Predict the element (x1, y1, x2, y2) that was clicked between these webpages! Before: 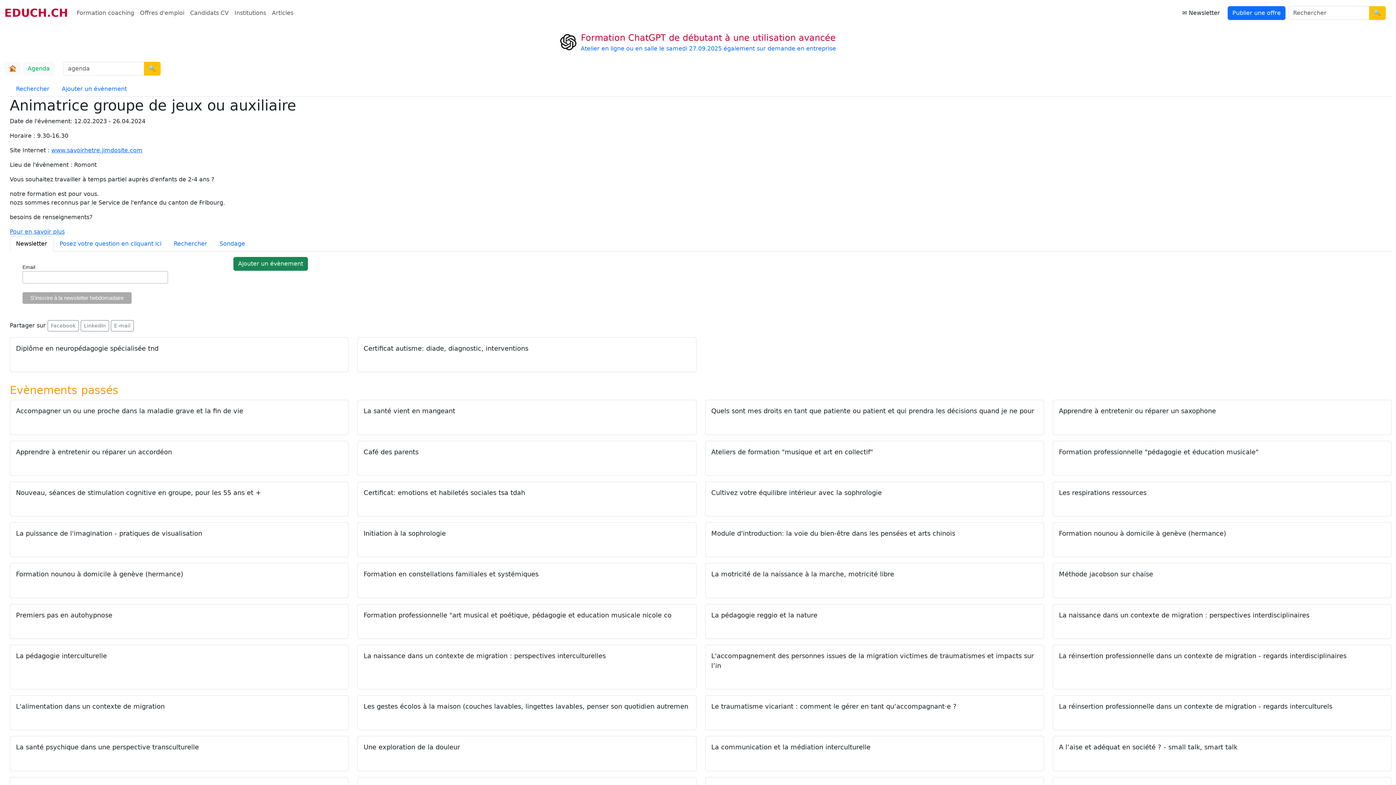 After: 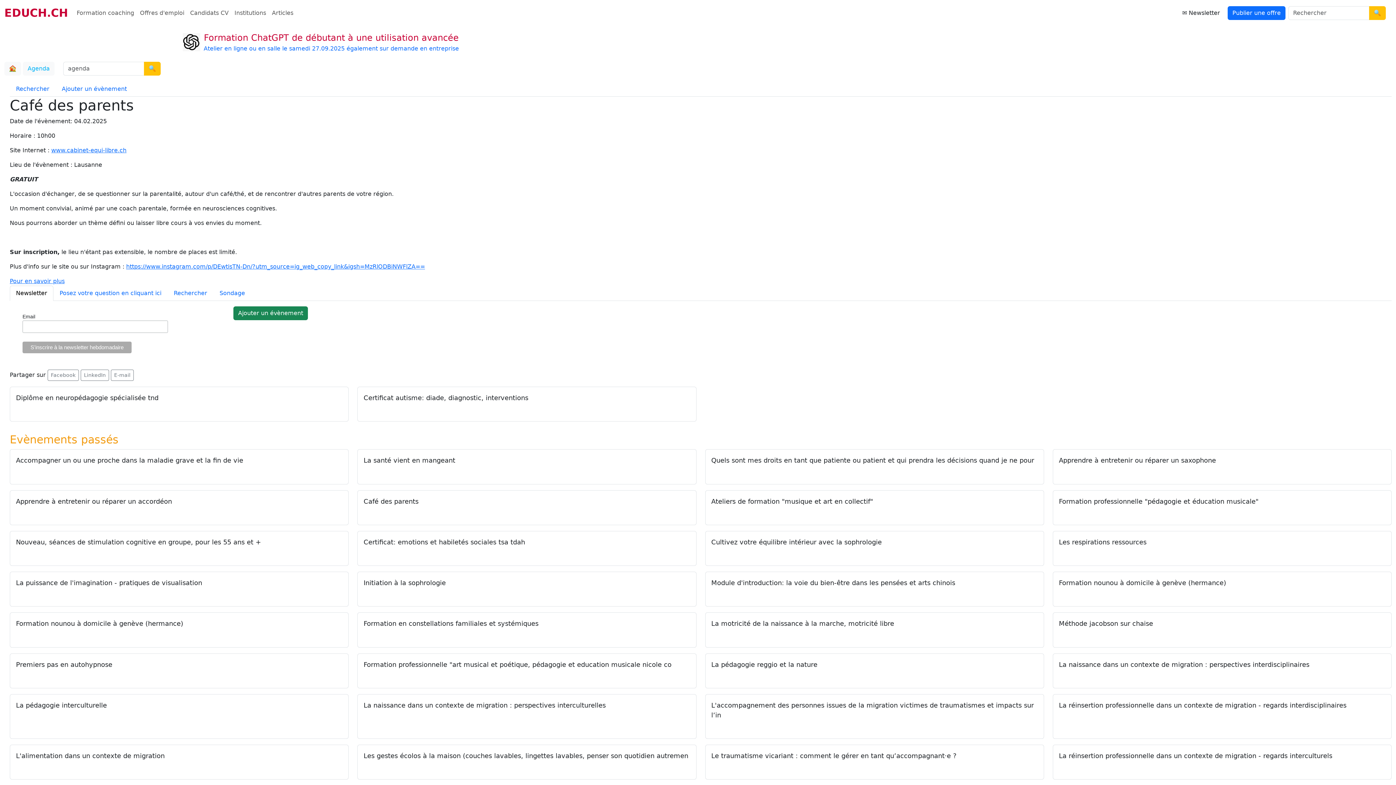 Action: label: Café des parents
04.02.2025 bbox: (357, 440, 696, 475)